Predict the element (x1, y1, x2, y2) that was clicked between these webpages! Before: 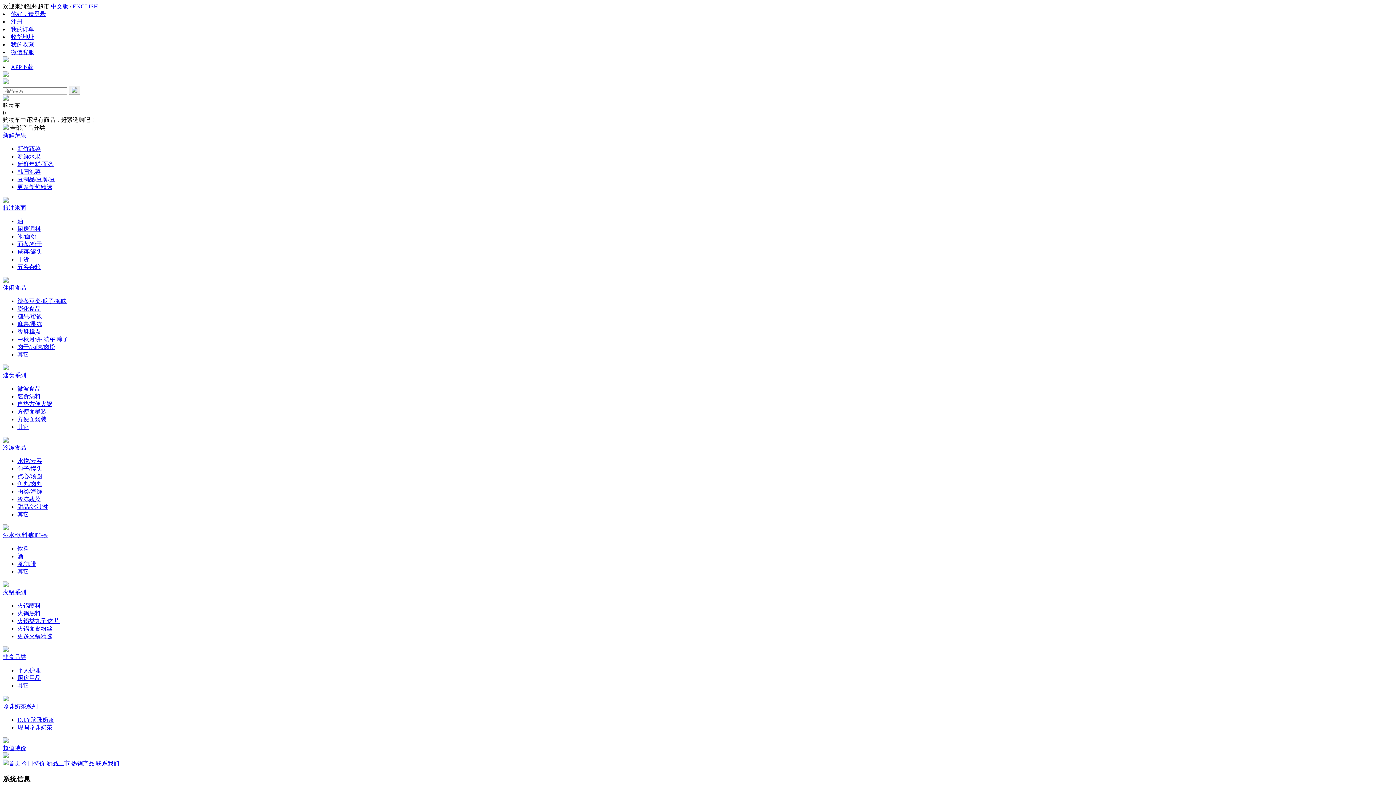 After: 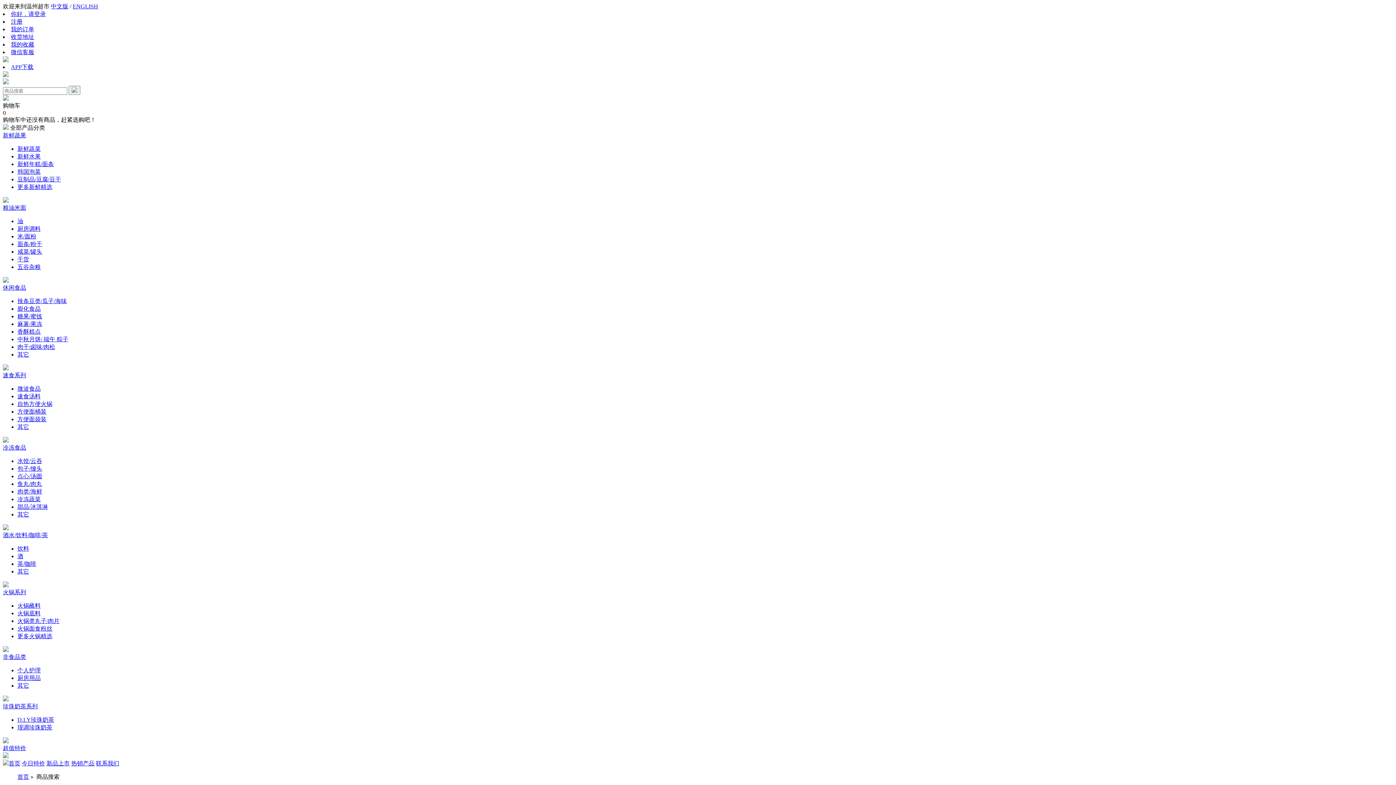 Action: bbox: (68, 85, 80, 94)